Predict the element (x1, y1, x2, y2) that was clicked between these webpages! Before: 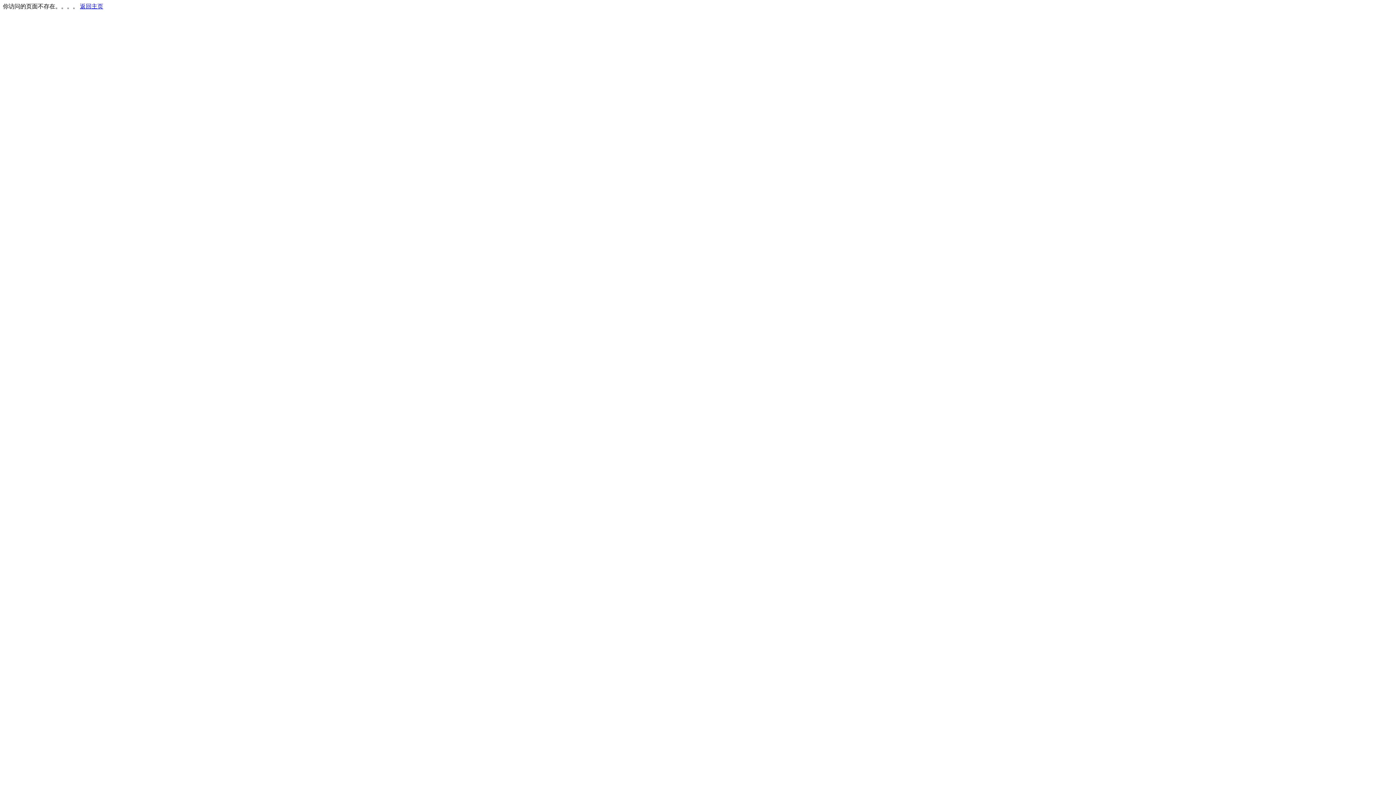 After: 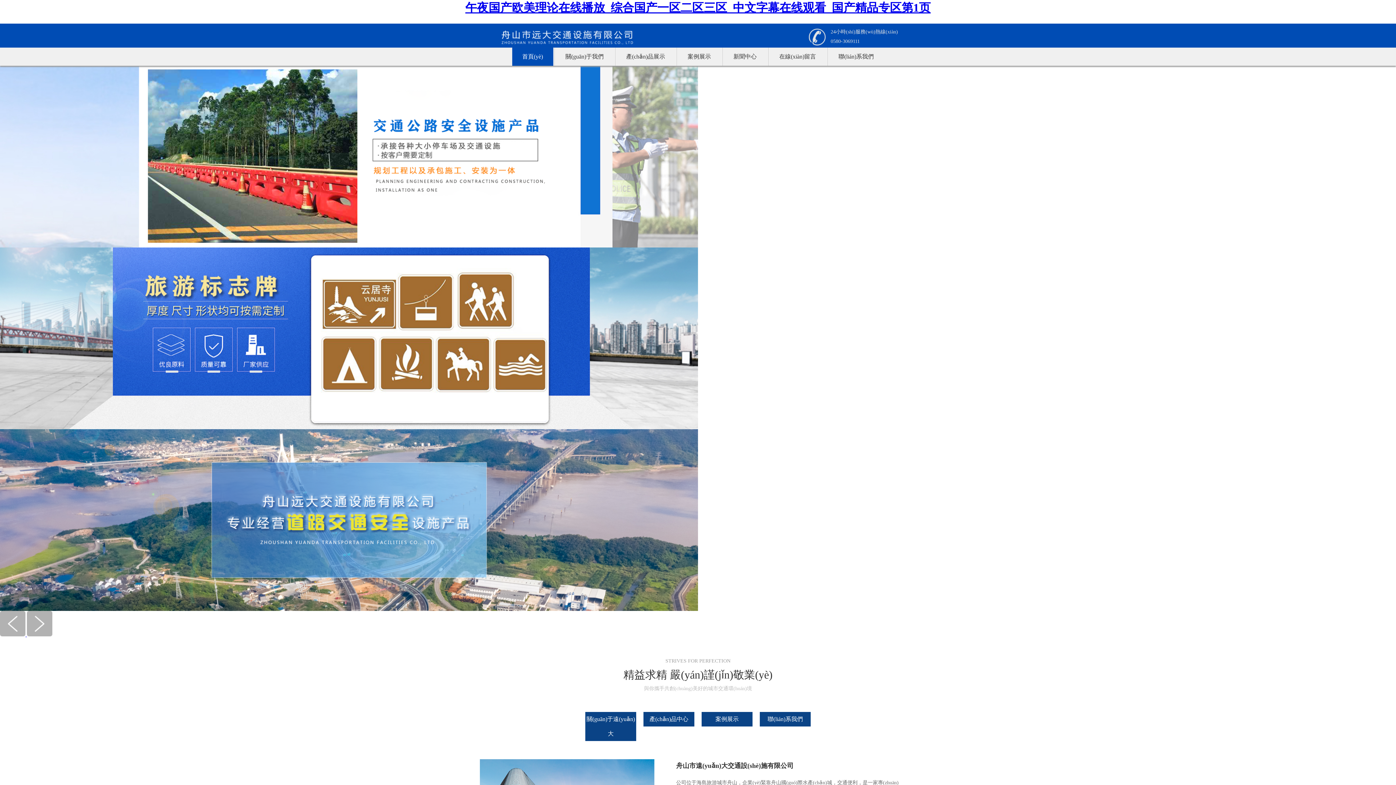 Action: label: 返回主页 bbox: (80, 3, 103, 9)